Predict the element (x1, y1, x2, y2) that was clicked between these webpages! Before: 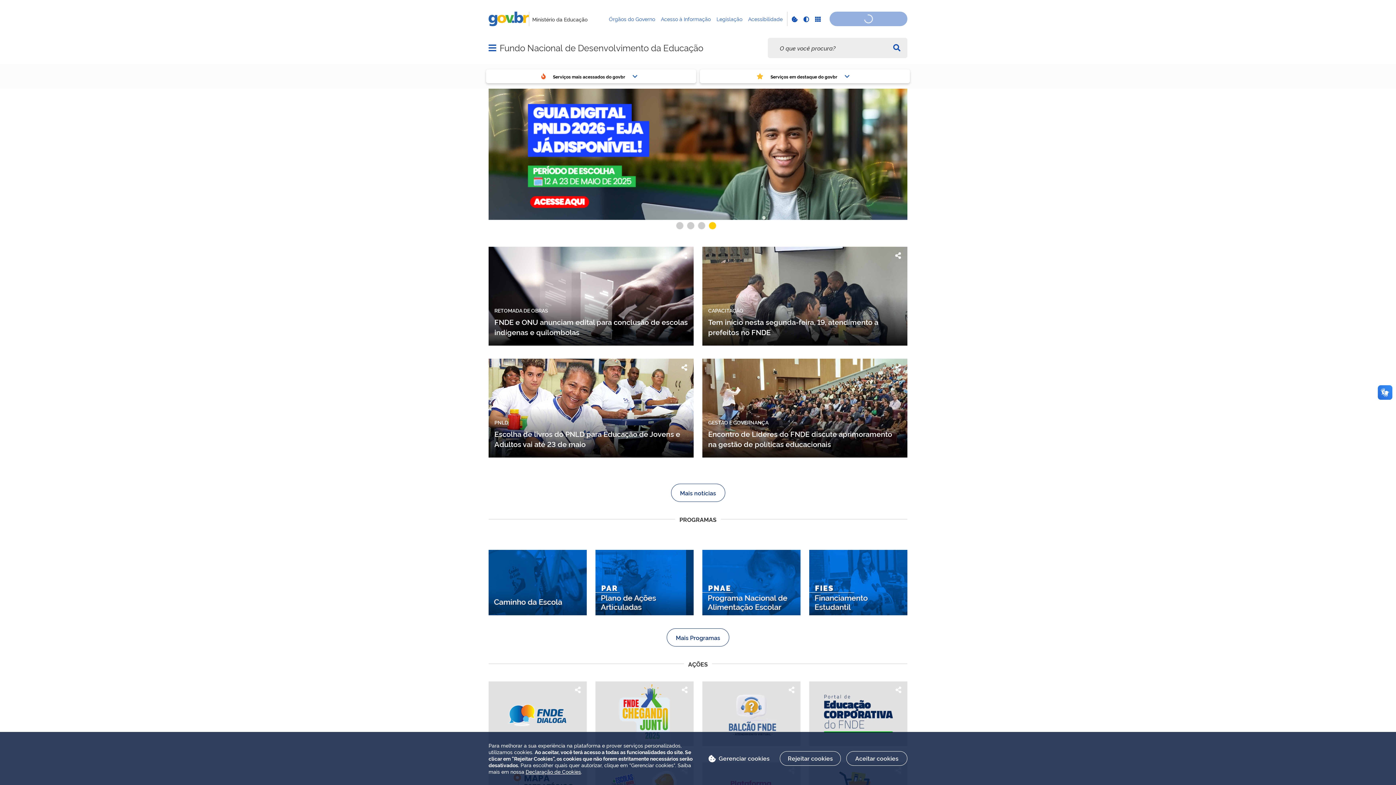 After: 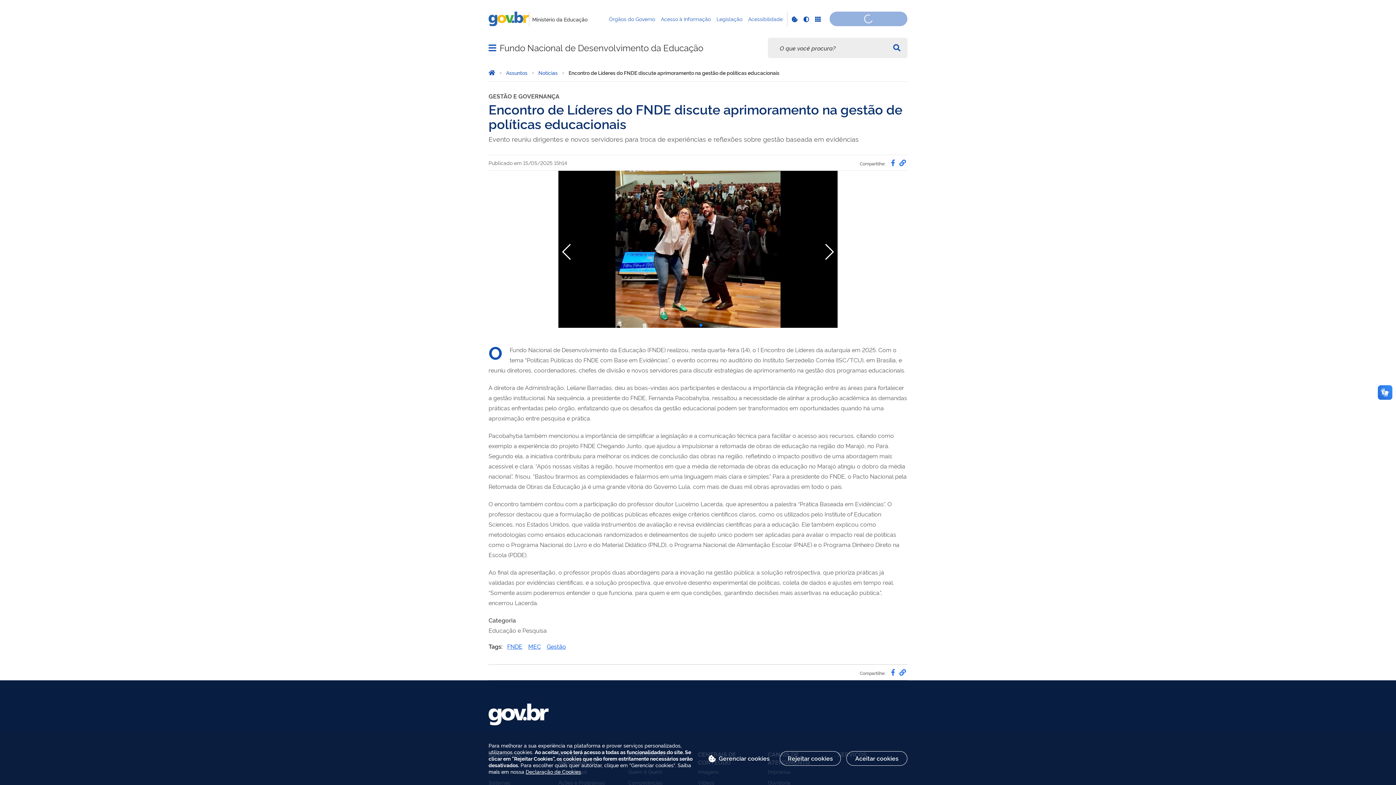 Action: bbox: (702, 337, 907, 436)